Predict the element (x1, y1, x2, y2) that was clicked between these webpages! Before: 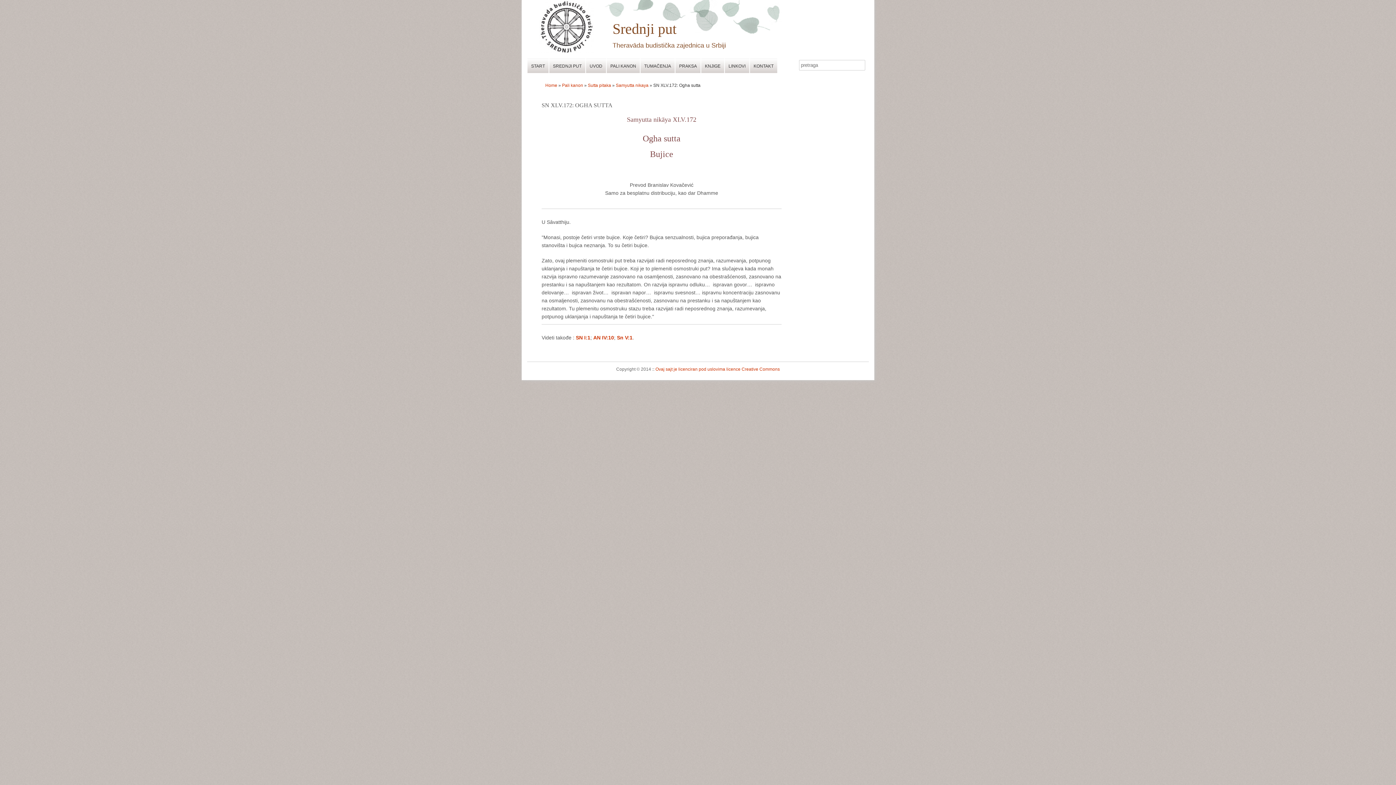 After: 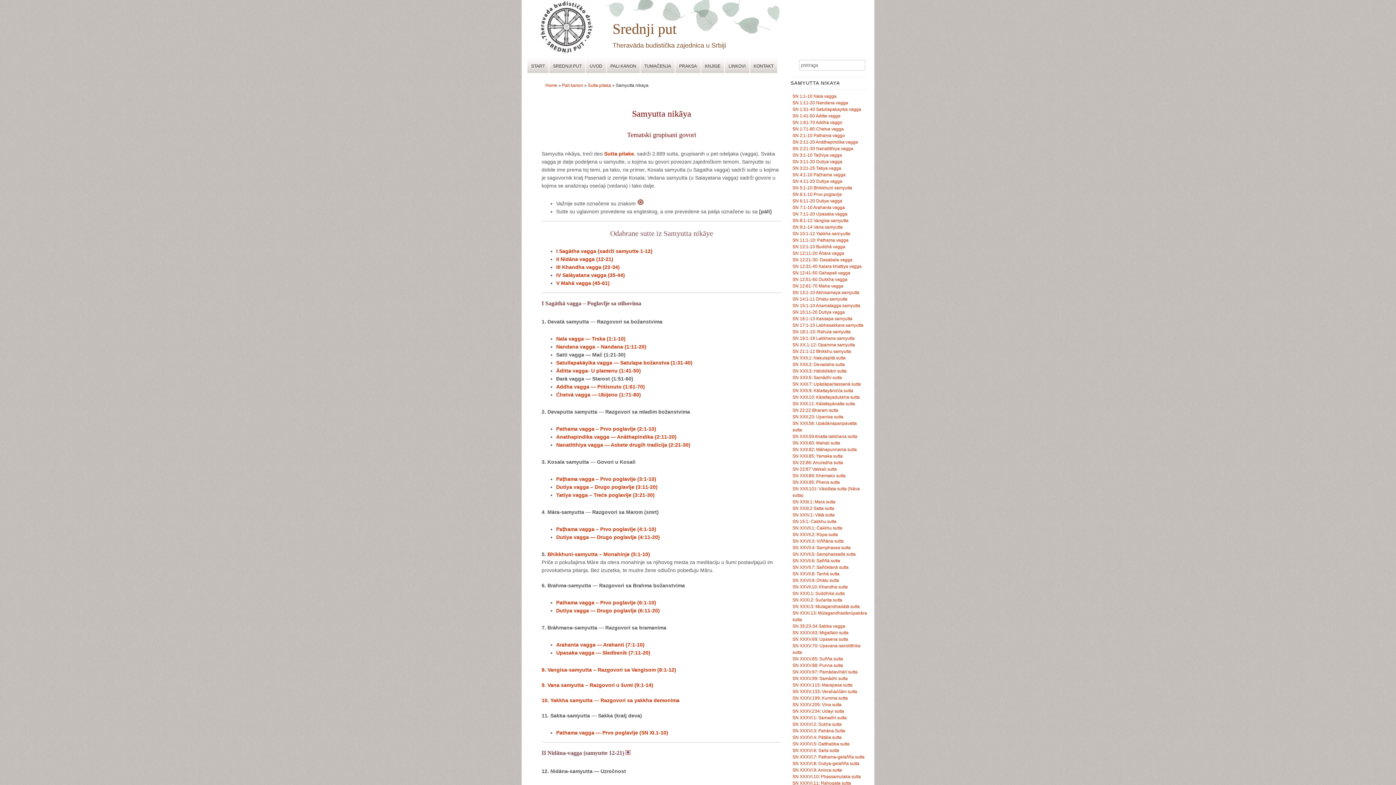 Action: bbox: (616, 82, 648, 88) label: Samyutta nikaya